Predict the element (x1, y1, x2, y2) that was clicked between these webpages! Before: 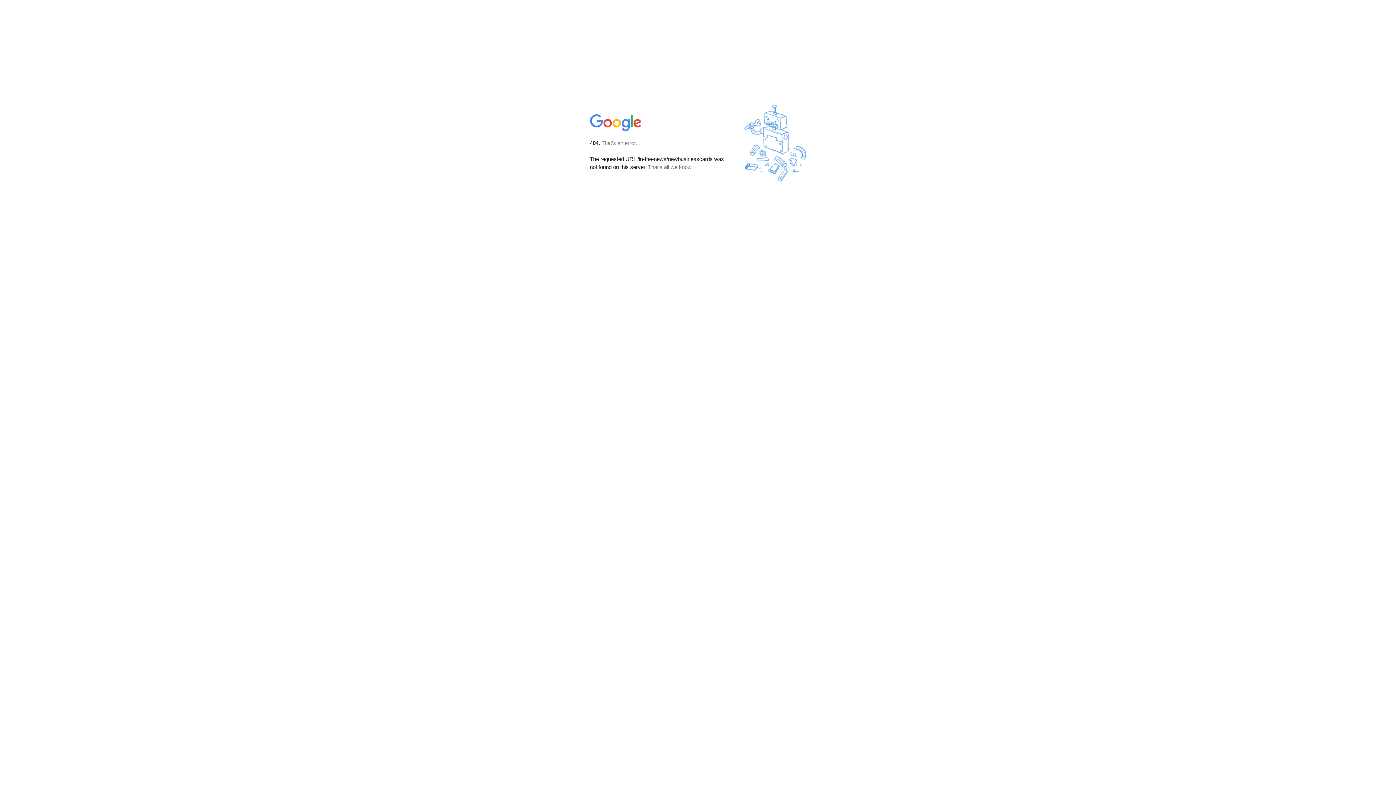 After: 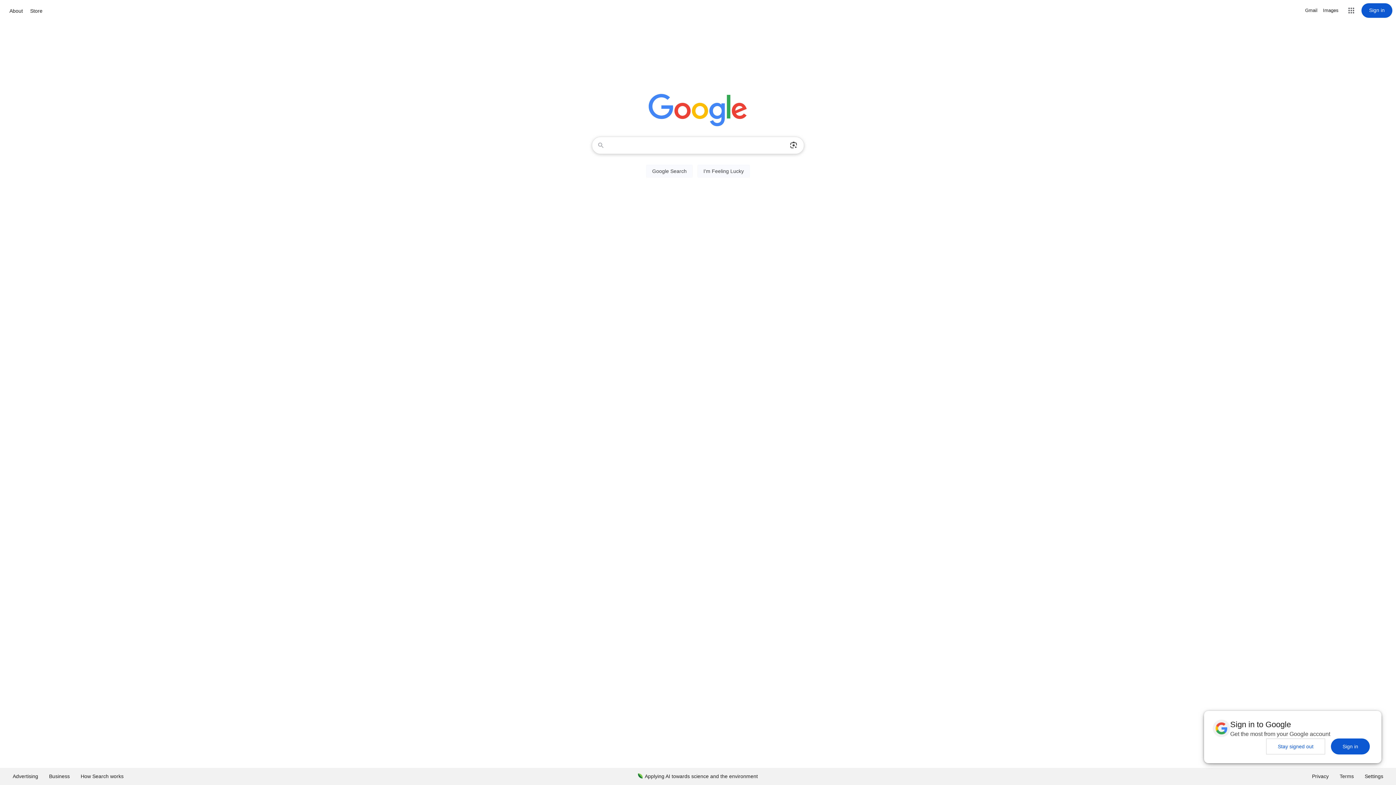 Action: bbox: (590, 127, 642, 134)